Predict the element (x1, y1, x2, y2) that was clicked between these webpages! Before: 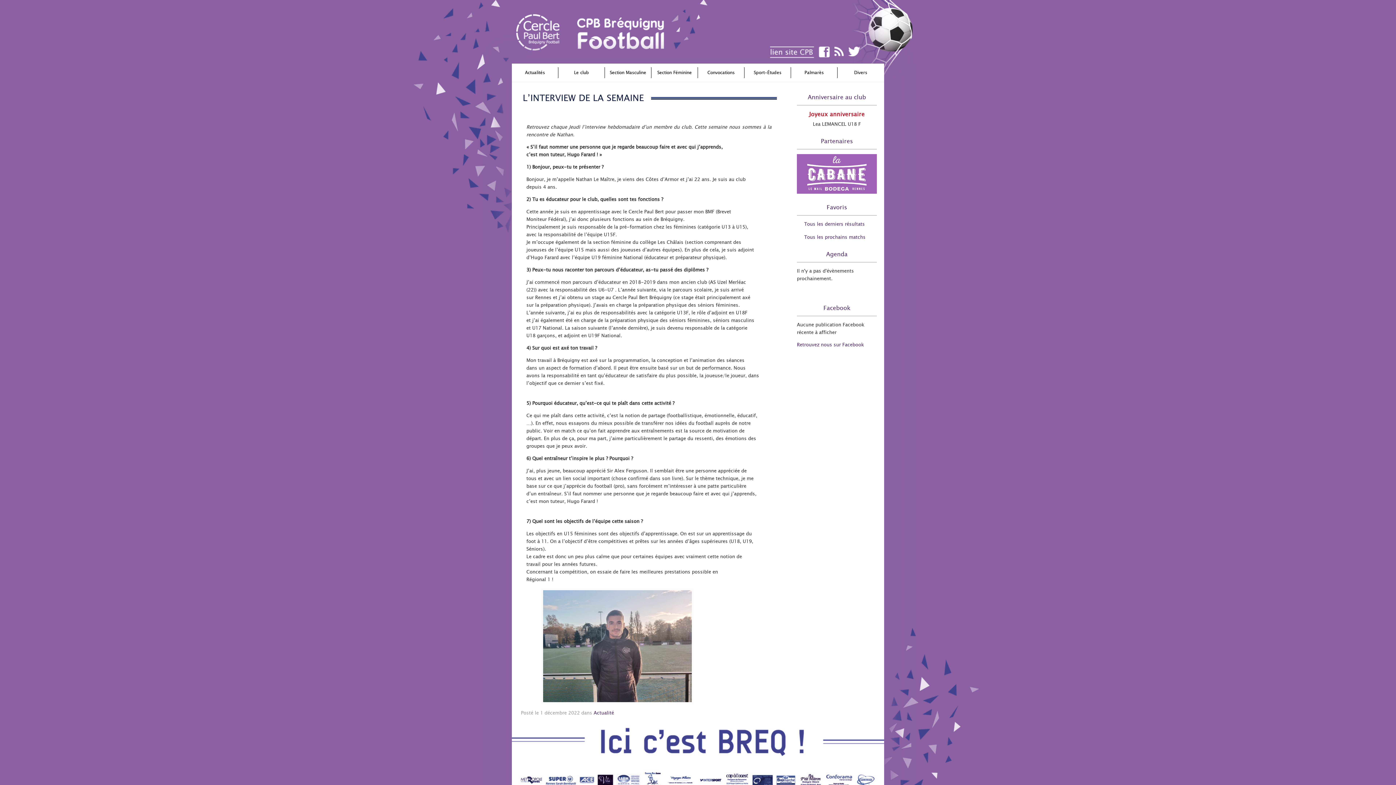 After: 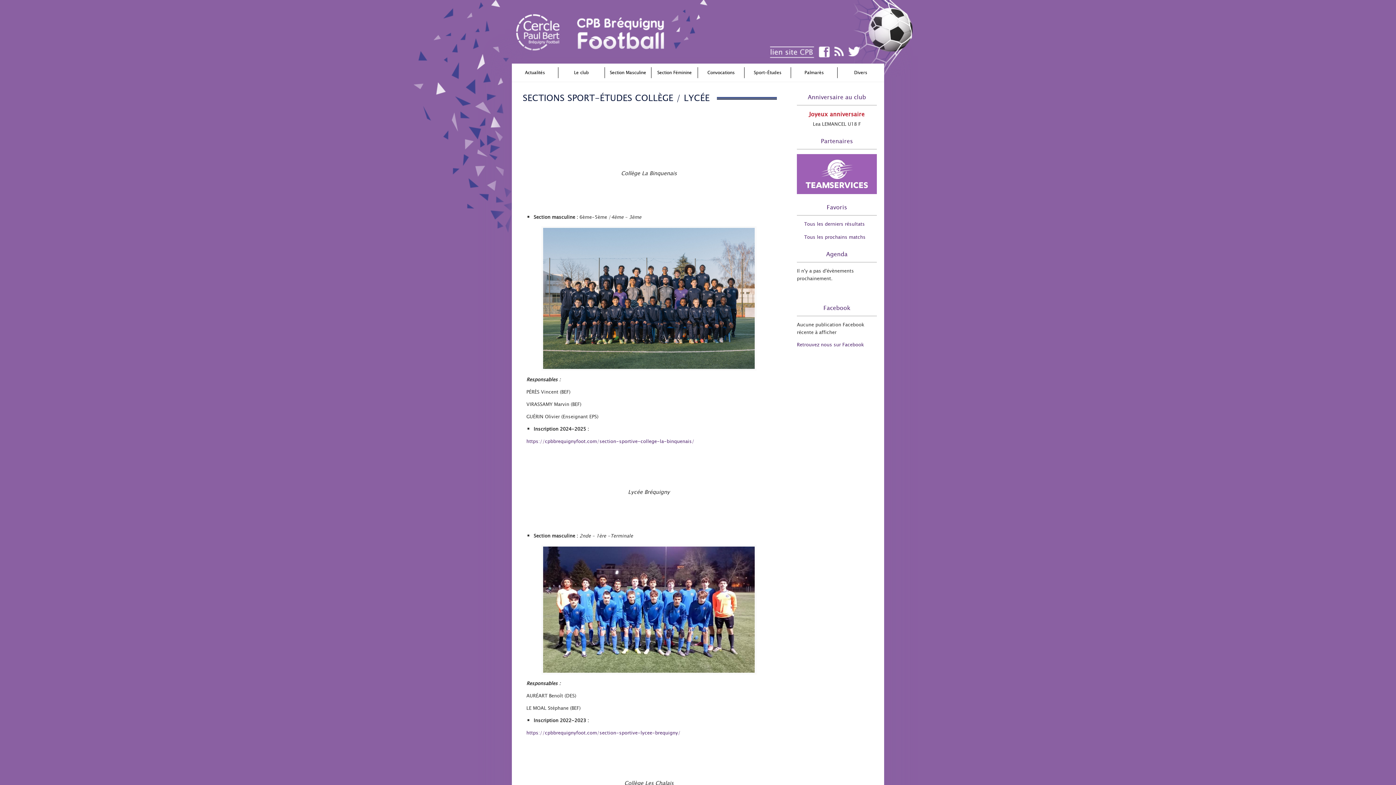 Action: bbox: (752, 69, 783, 76) label: Sport-Études